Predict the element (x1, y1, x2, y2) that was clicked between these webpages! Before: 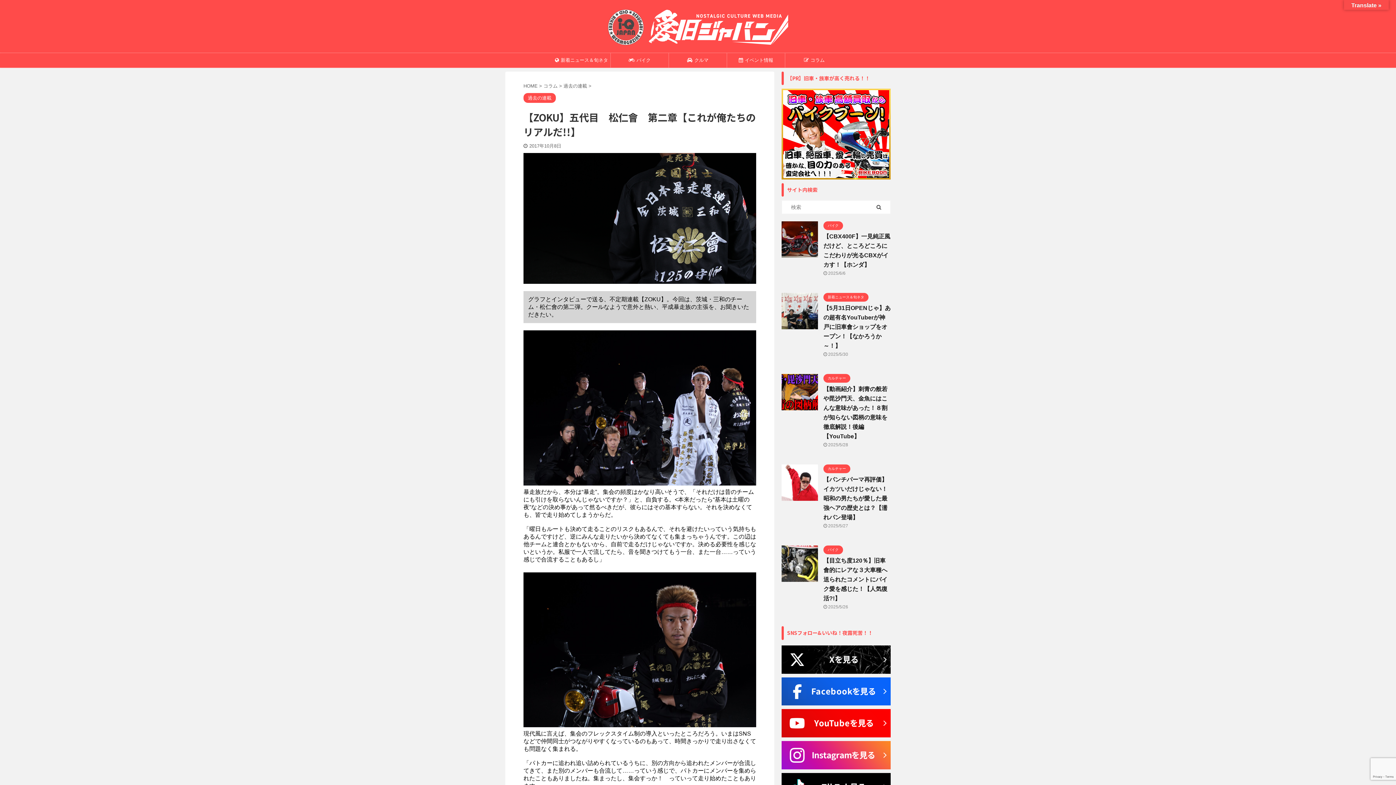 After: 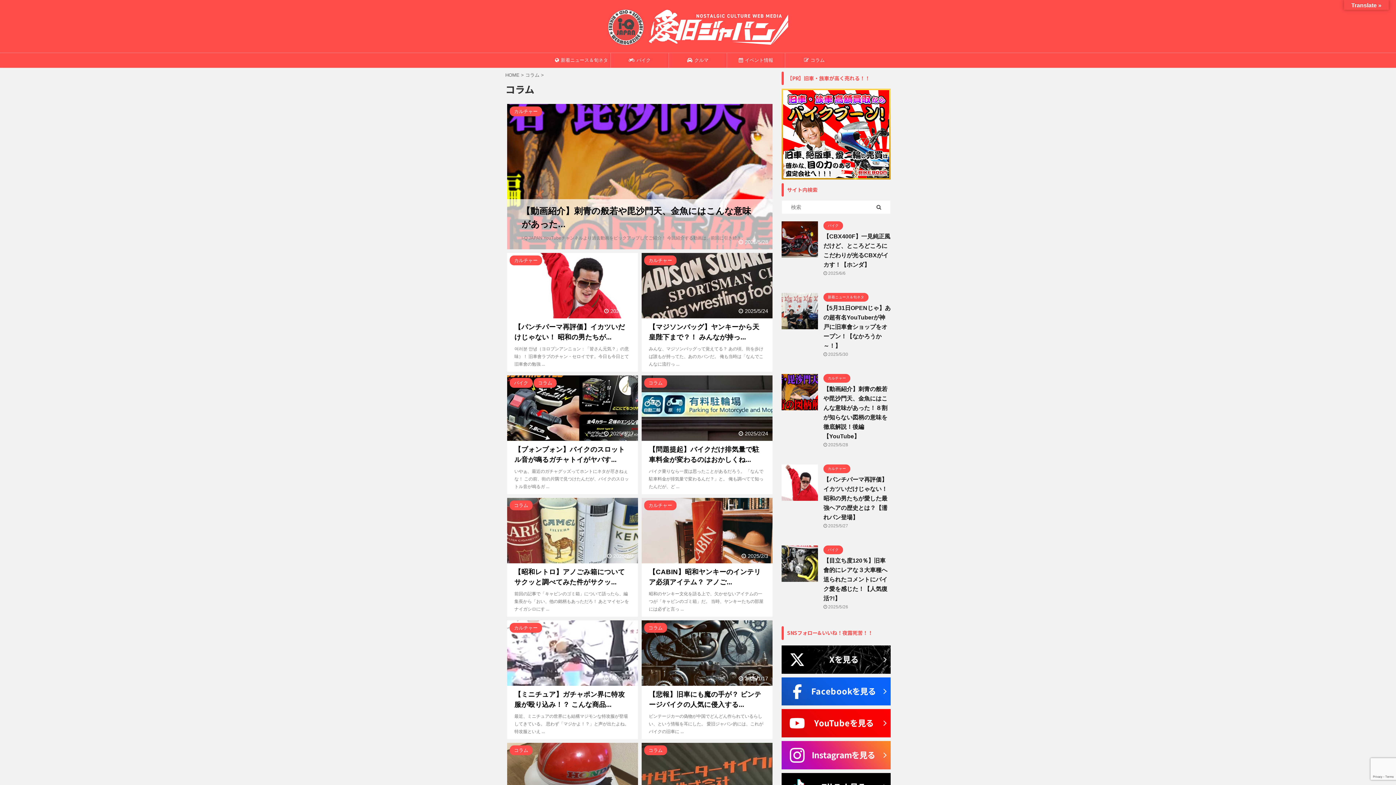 Action: bbox: (543, 83, 559, 88) label: コラム 